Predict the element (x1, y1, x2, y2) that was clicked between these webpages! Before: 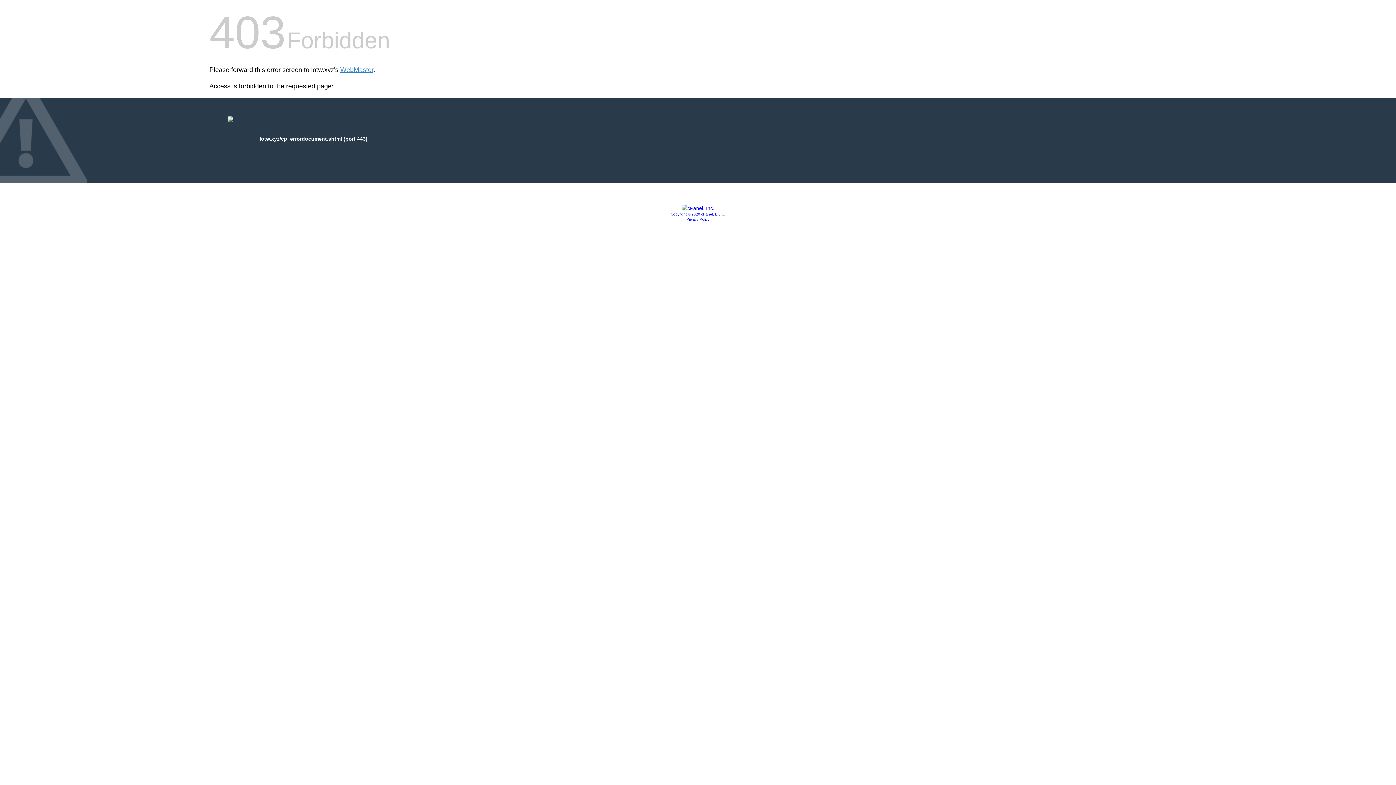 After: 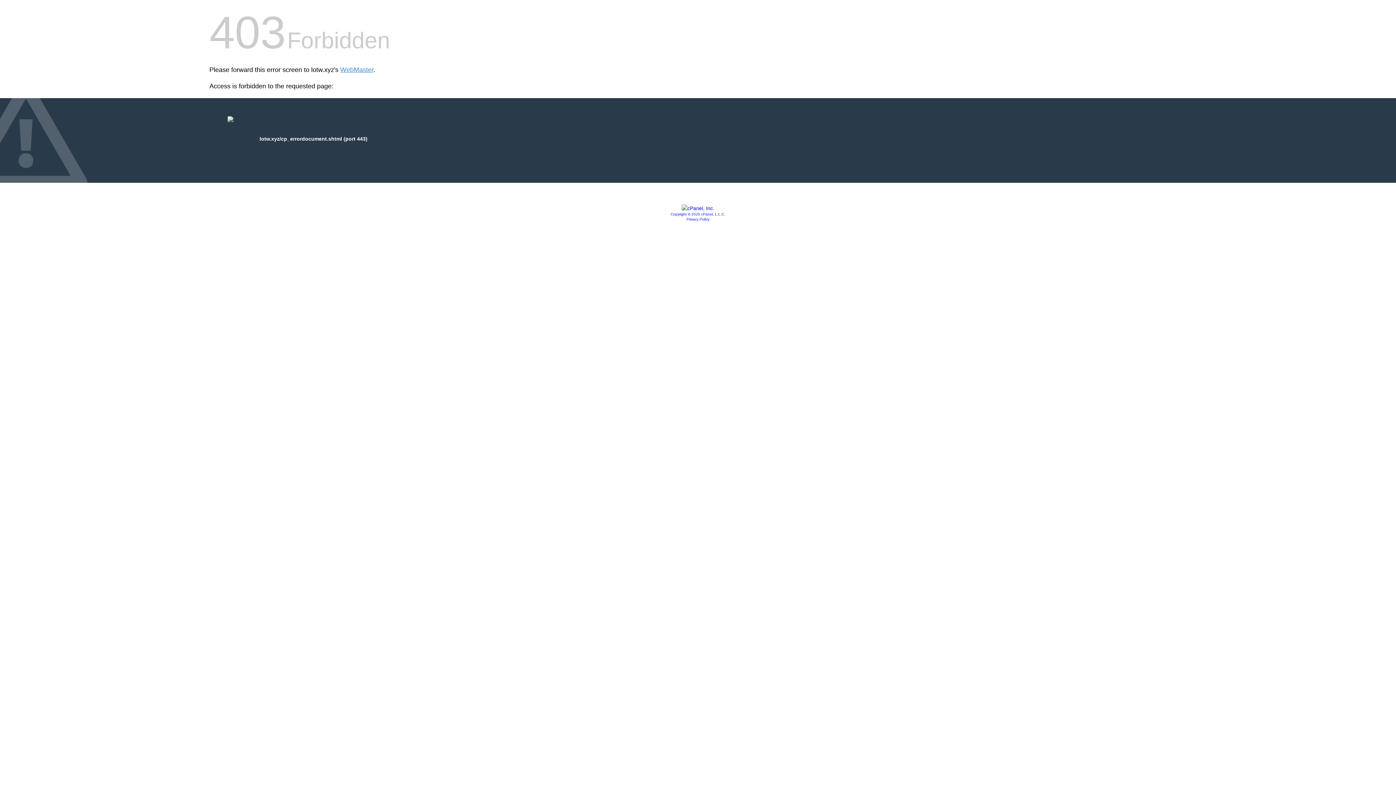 Action: bbox: (670, 212, 725, 216) label: Copyright © 2020 cPanel, L.L.C.